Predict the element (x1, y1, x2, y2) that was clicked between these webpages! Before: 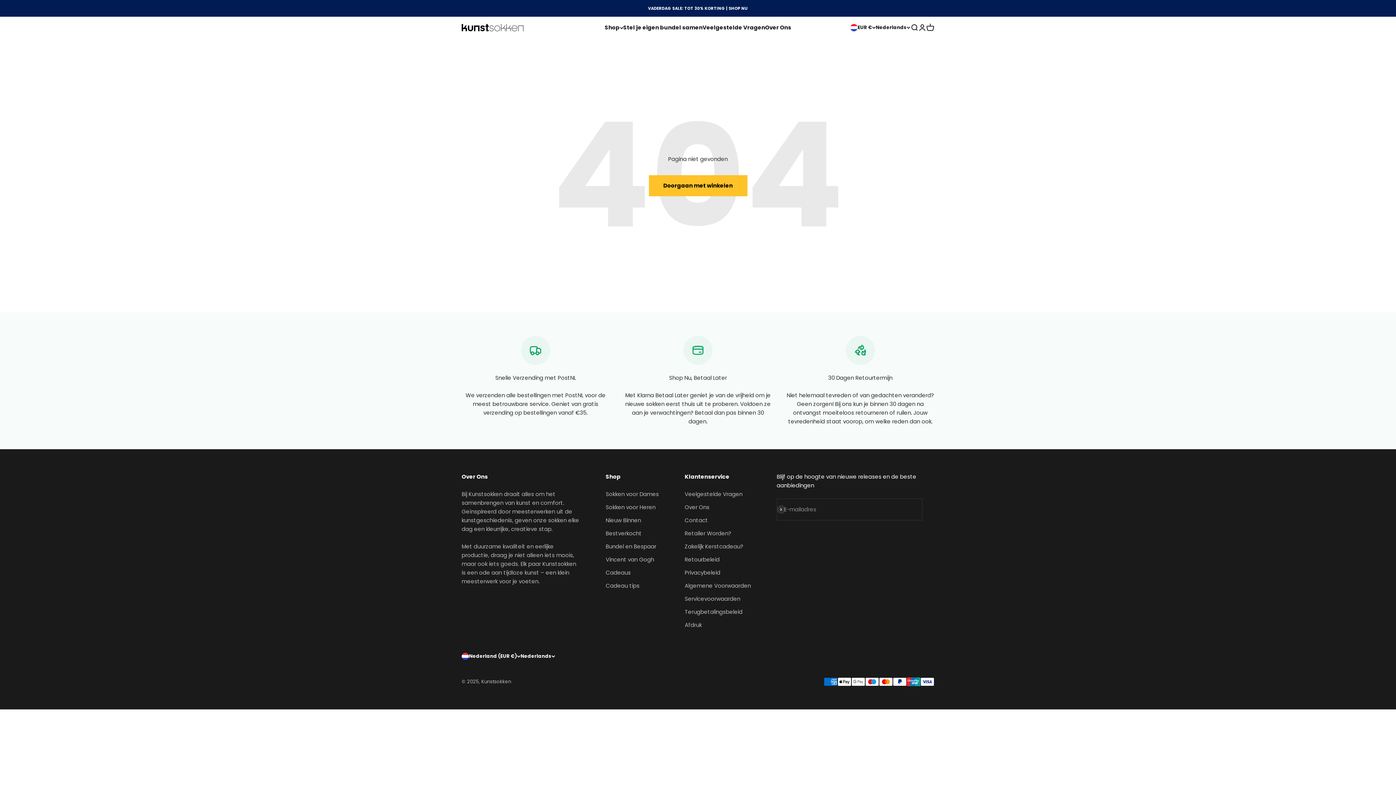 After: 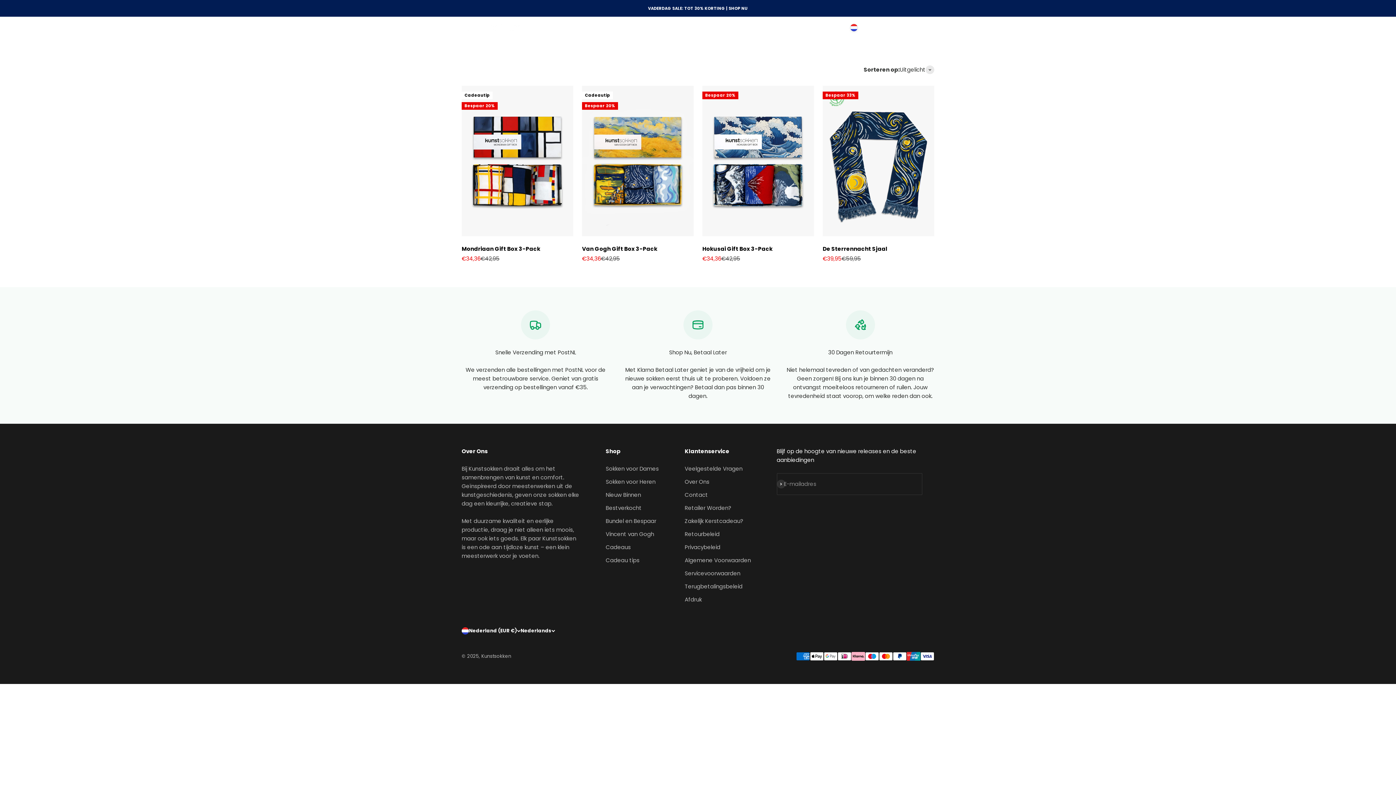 Action: bbox: (605, 568, 630, 577) label: Cadeaus